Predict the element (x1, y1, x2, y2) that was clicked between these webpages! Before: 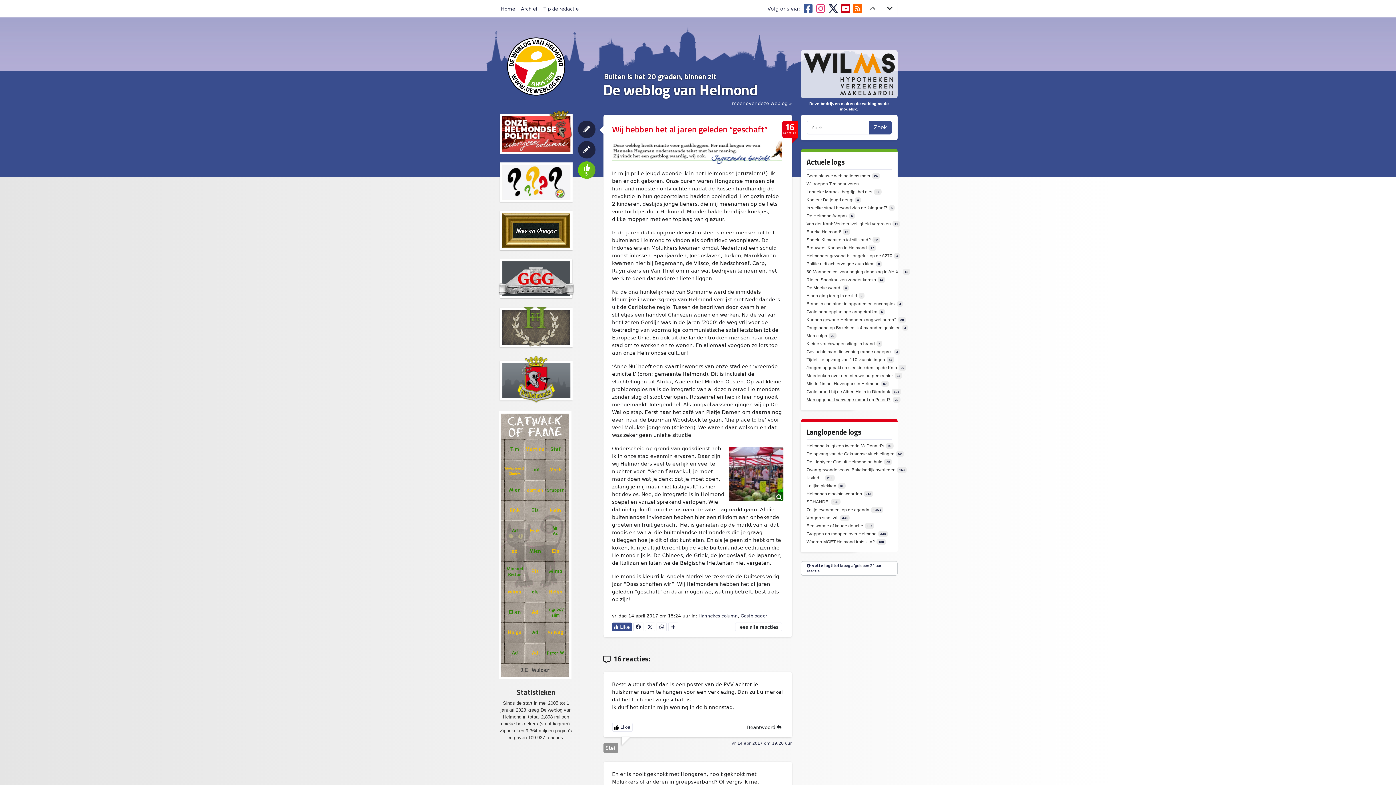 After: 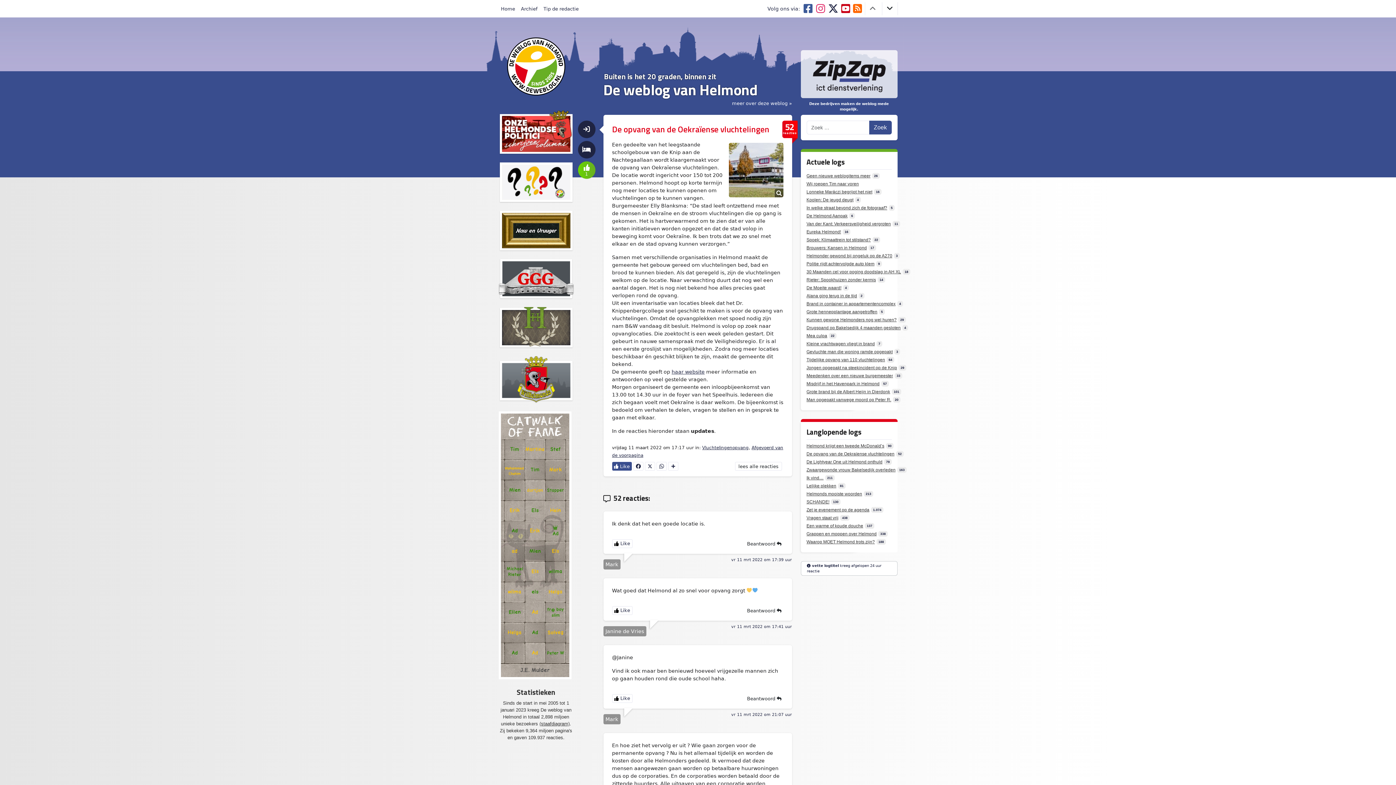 Action: bbox: (806, 450, 894, 457) label: De opvang van de Oekraïense vluchtelingen